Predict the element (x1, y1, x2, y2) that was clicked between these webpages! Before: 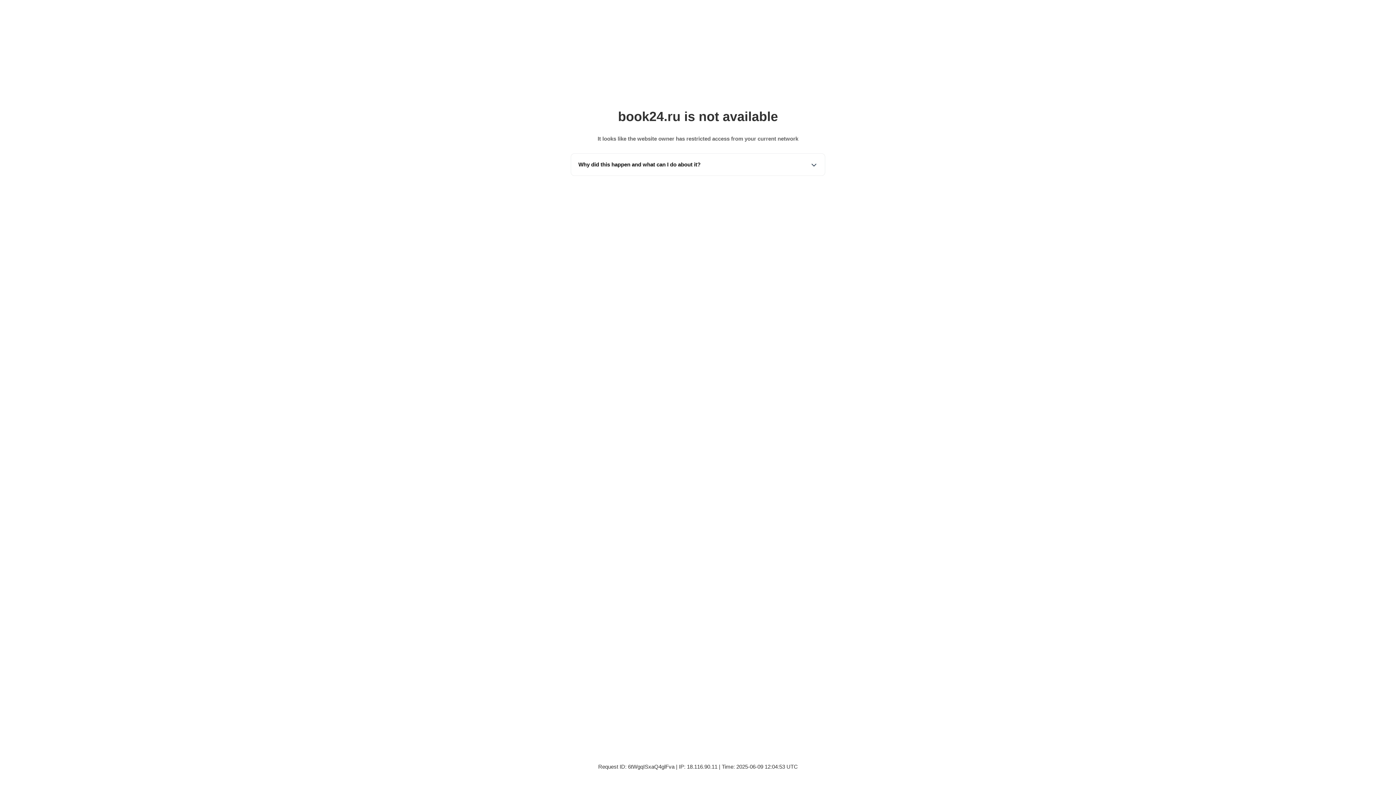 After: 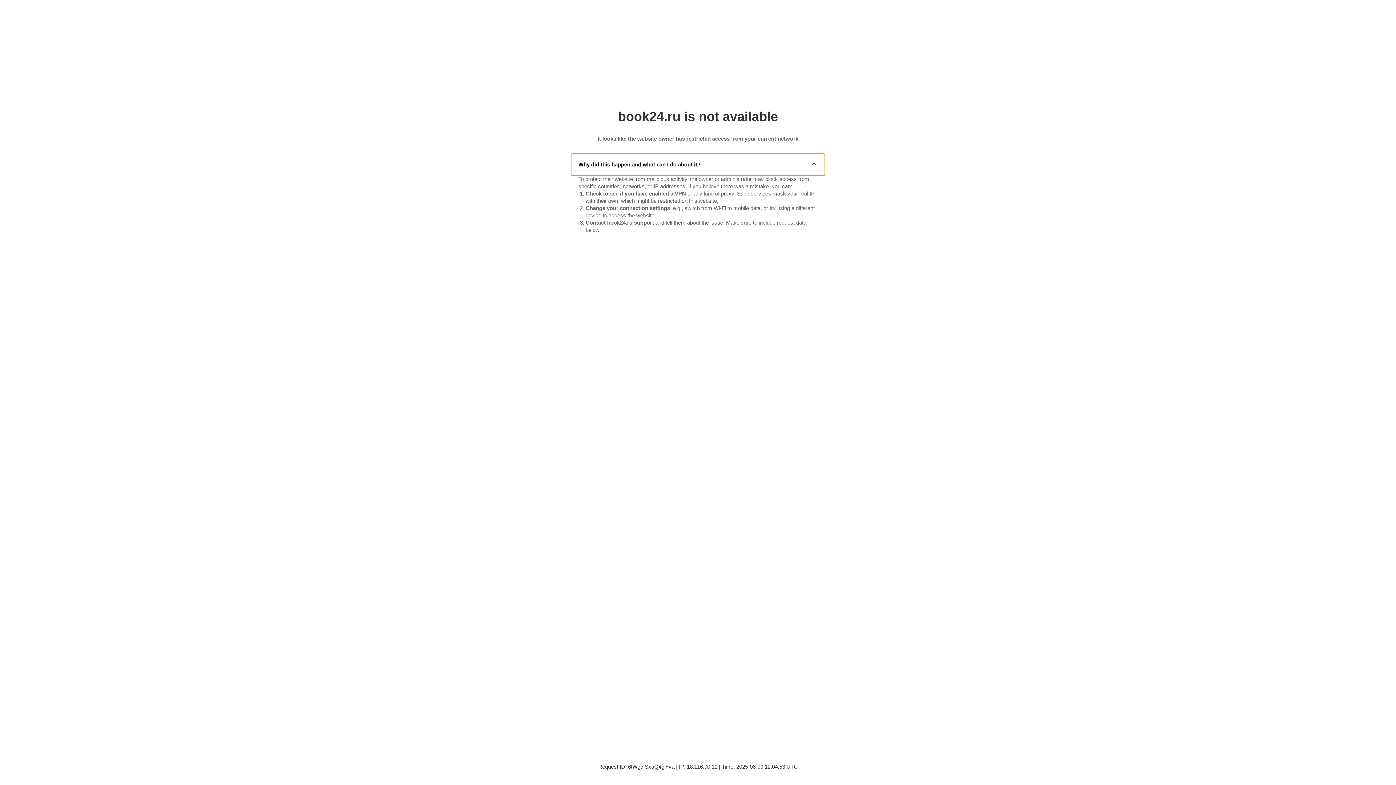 Action: label: Why did this happen and what can I do about it? bbox: (571, 153, 825, 175)